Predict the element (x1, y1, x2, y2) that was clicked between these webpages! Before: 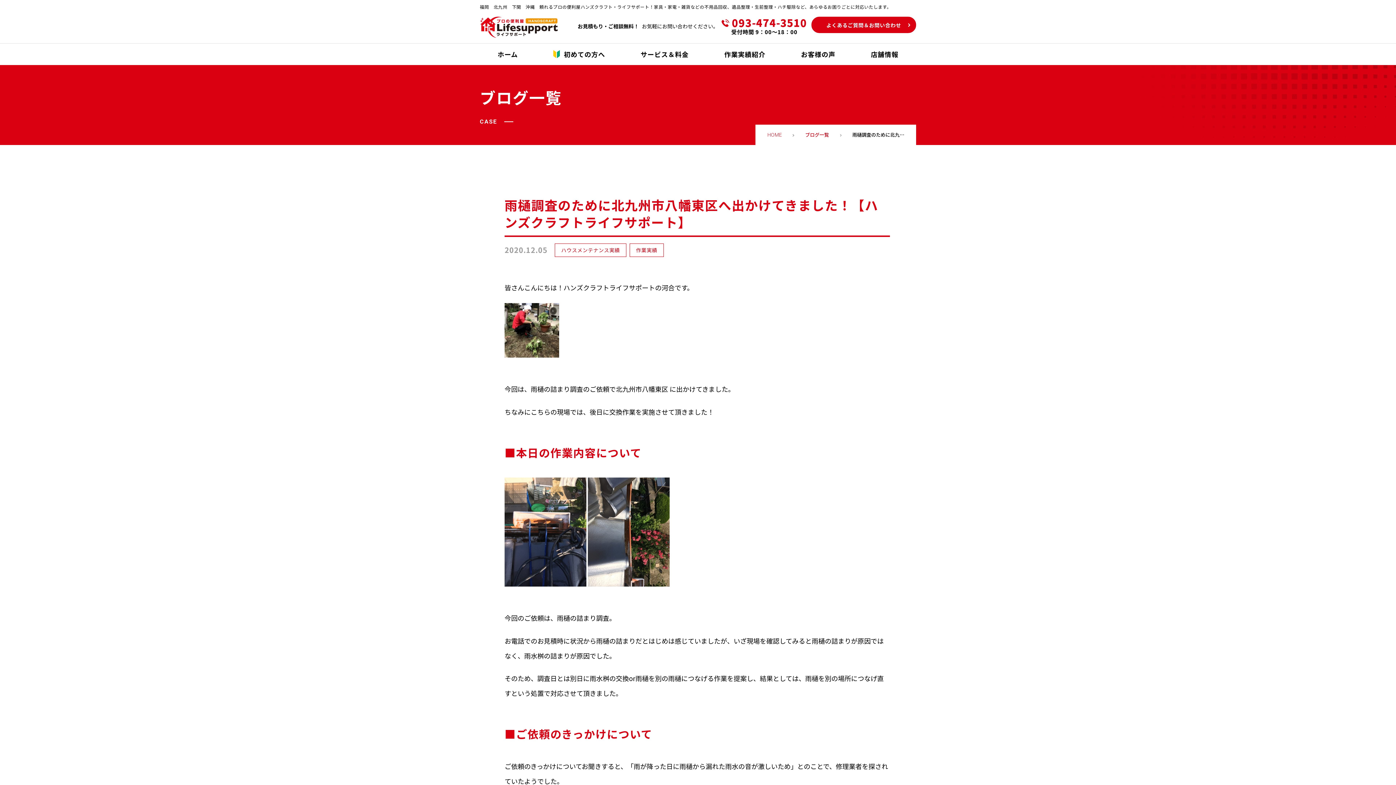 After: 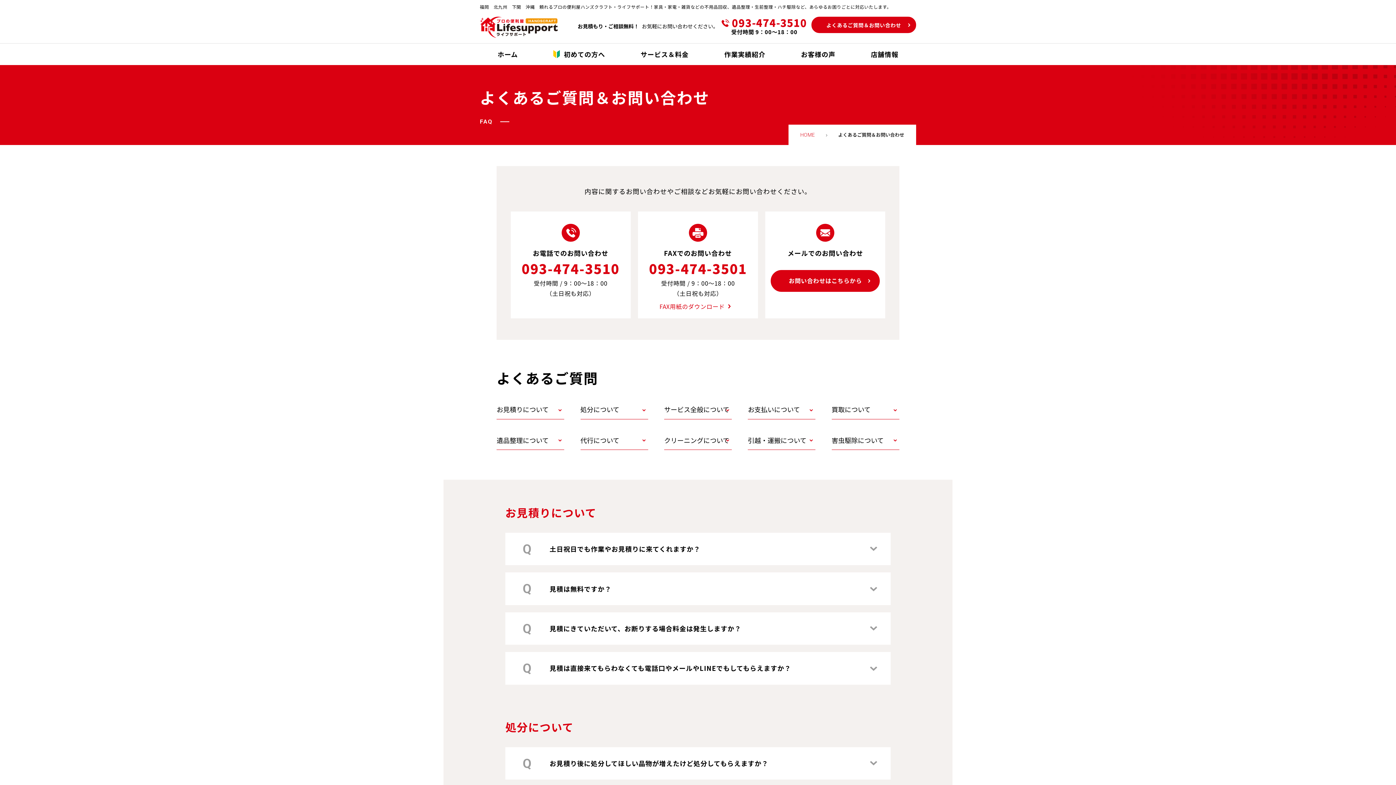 Action: label: よくあるご質問＆お問い合わせ bbox: (811, 16, 916, 33)